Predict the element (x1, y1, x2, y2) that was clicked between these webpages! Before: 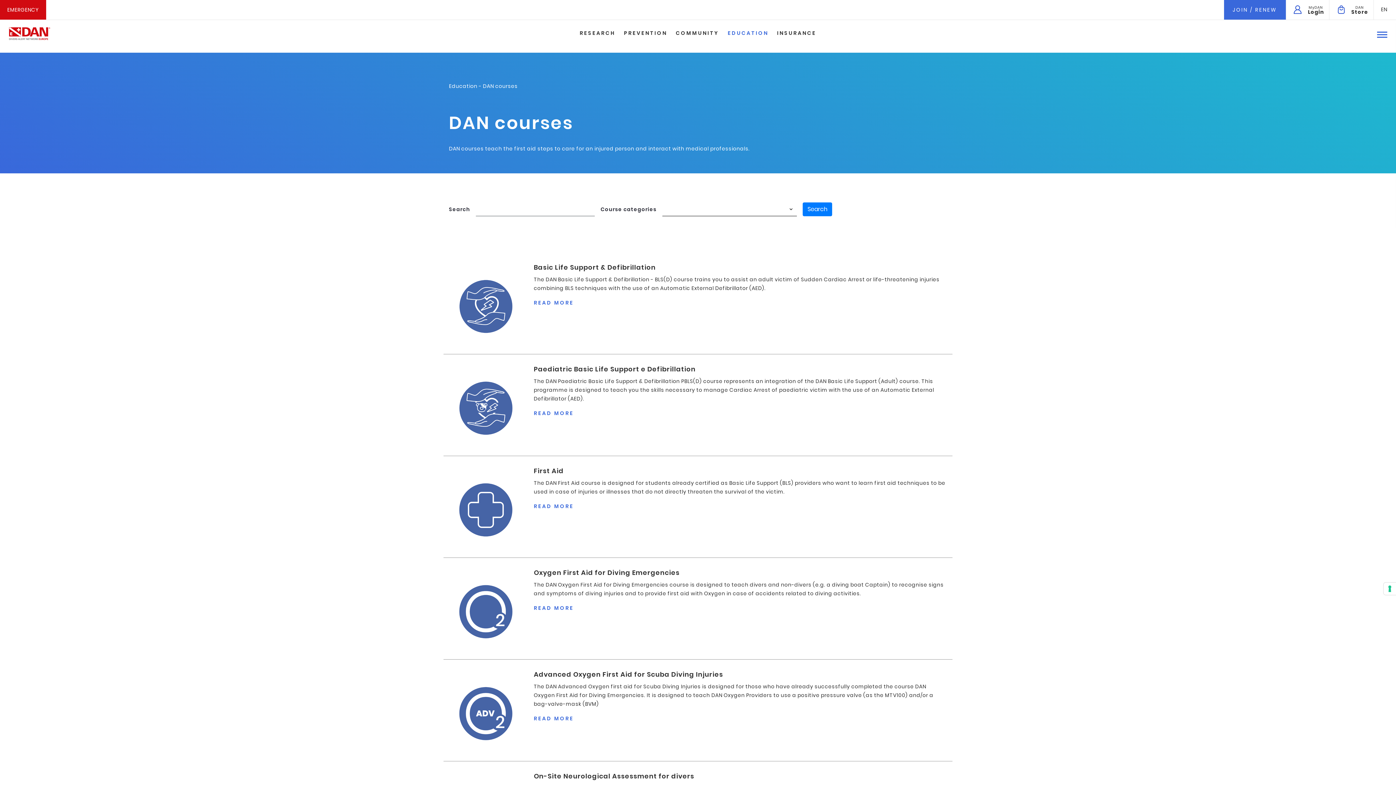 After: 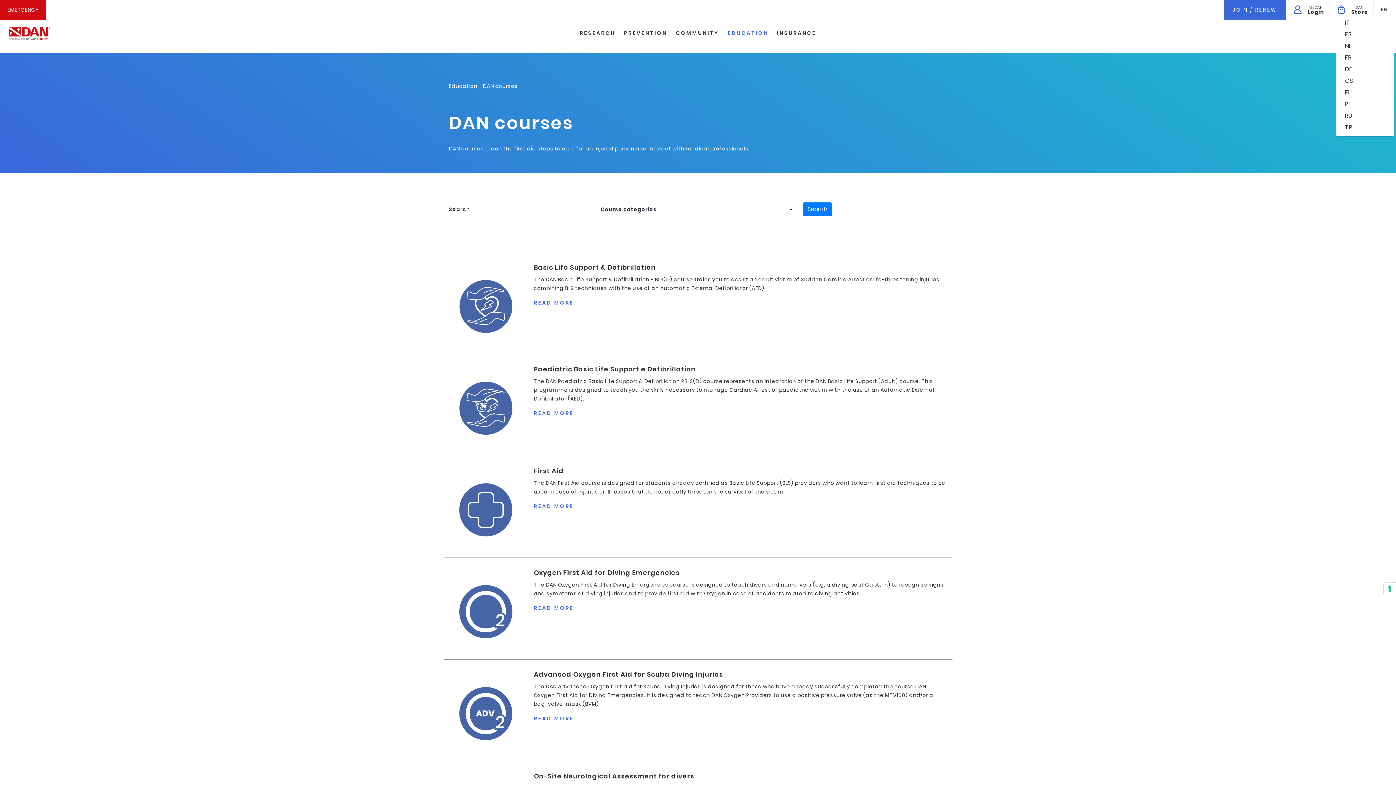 Action: label: EN bbox: (1381, 5, 1387, 13)